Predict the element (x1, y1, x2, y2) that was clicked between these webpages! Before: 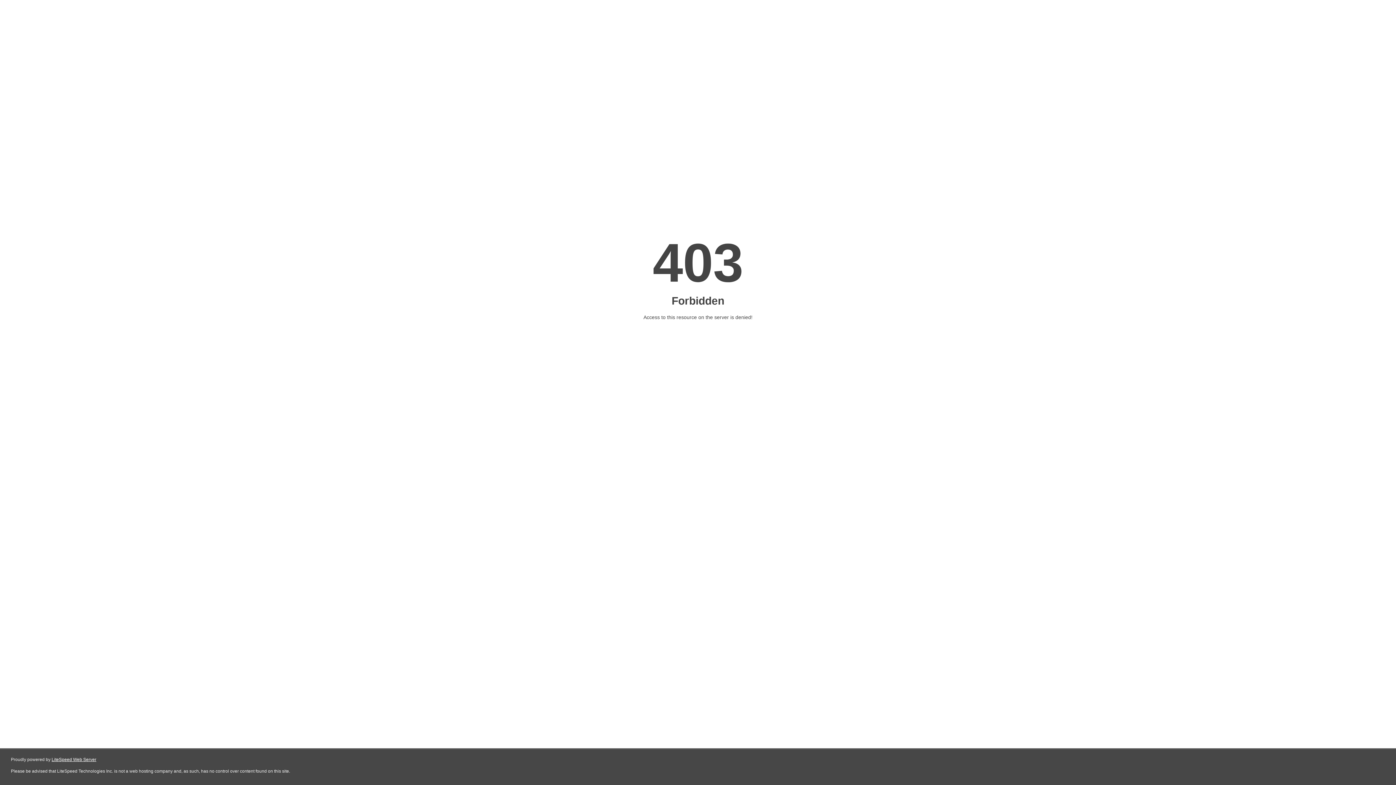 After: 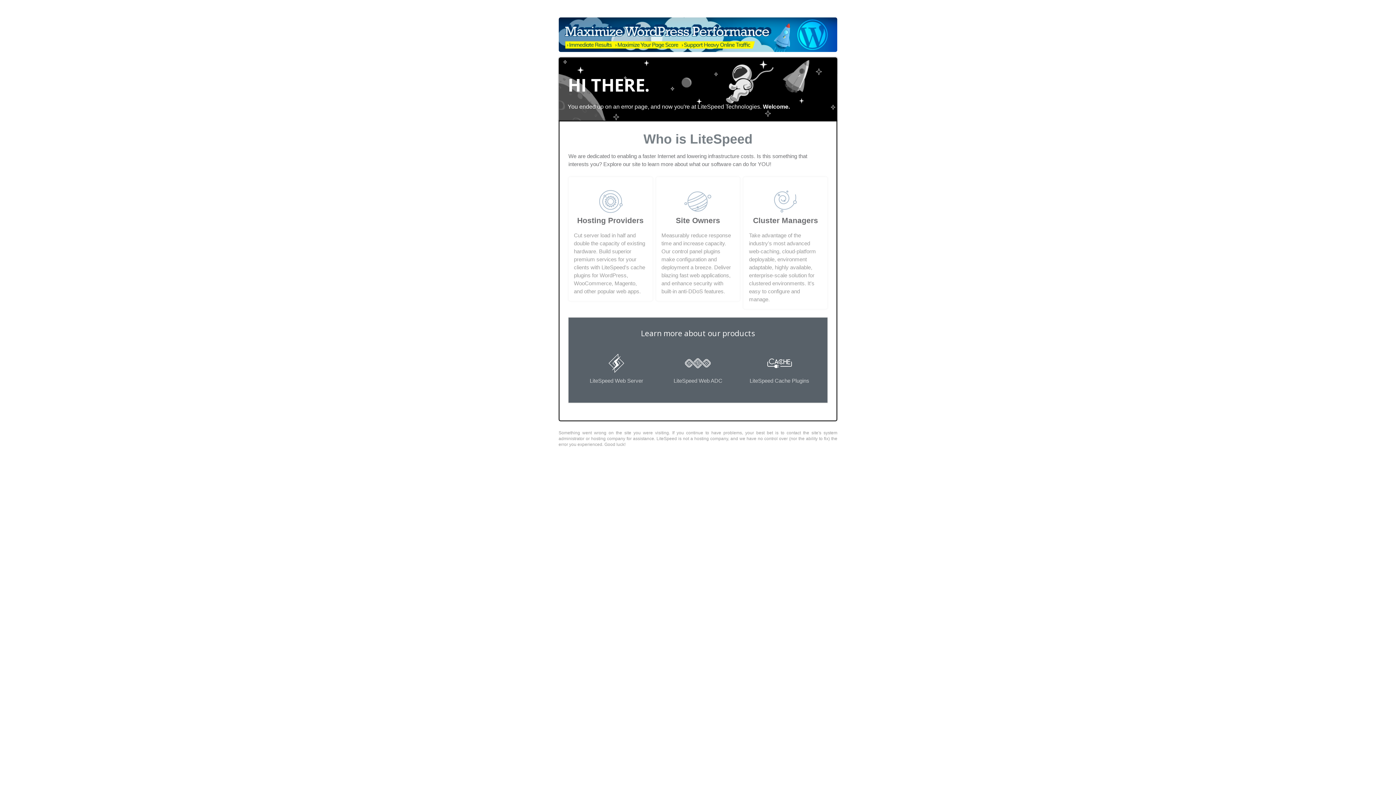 Action: label: LiteSpeed Web Server bbox: (51, 757, 96, 762)